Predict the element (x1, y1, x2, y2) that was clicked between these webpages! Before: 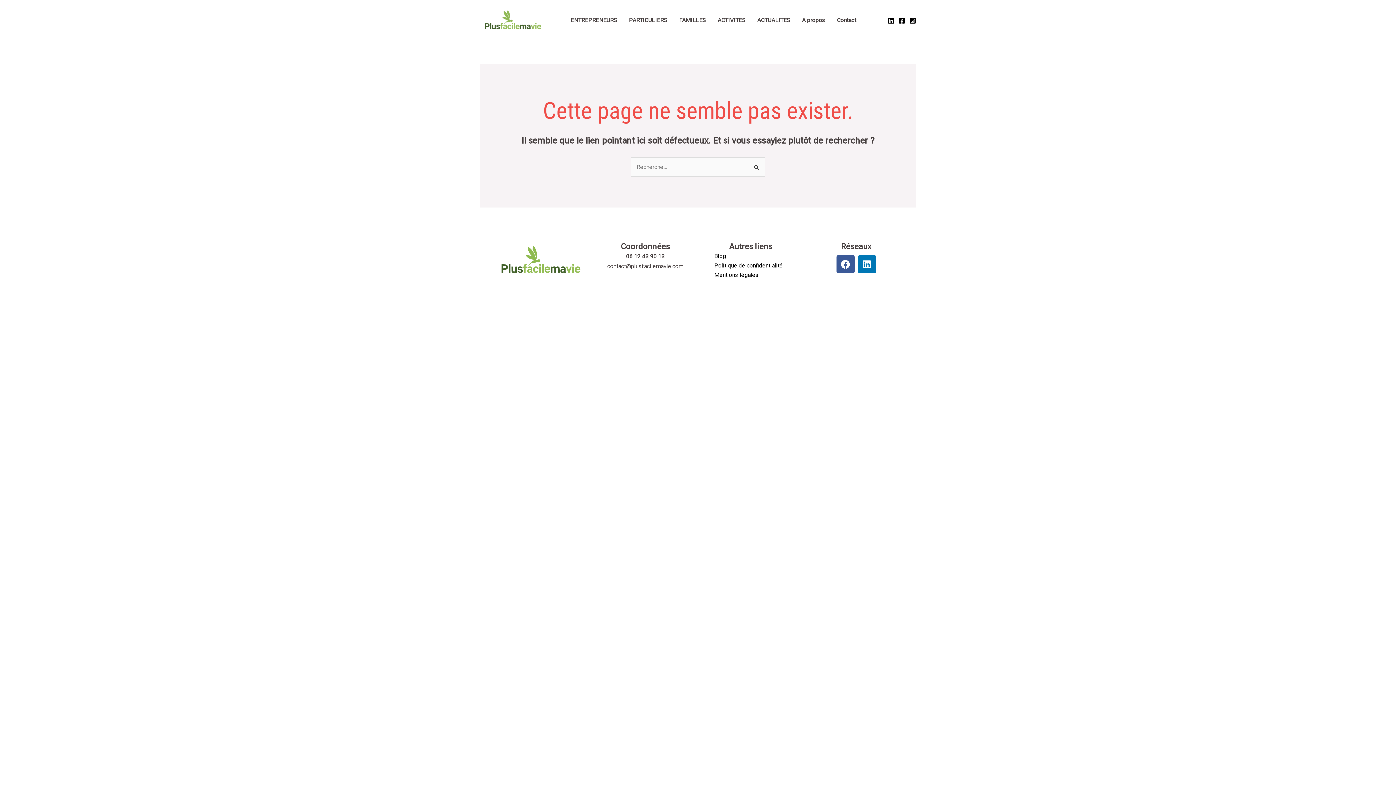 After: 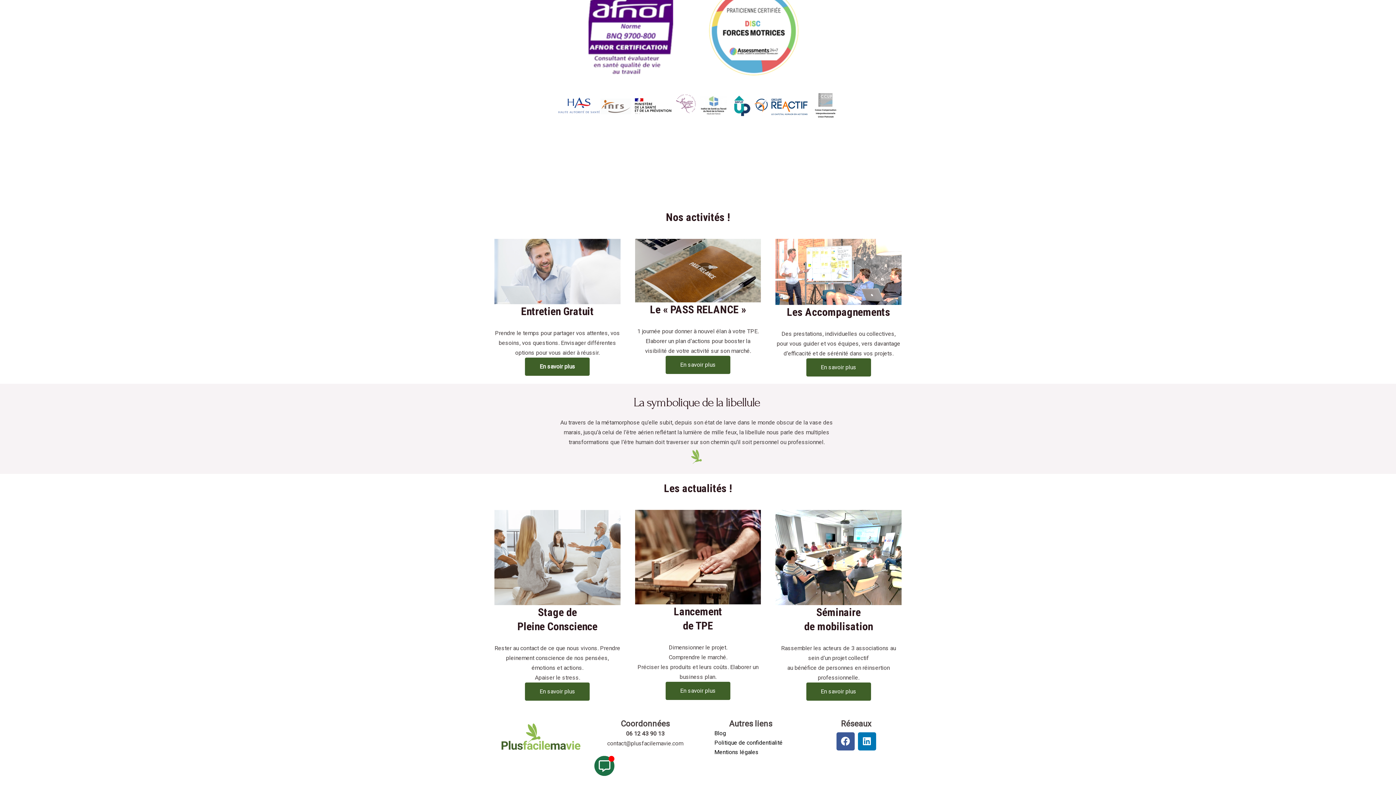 Action: bbox: (751, 12, 796, 27) label: ACTUALITES